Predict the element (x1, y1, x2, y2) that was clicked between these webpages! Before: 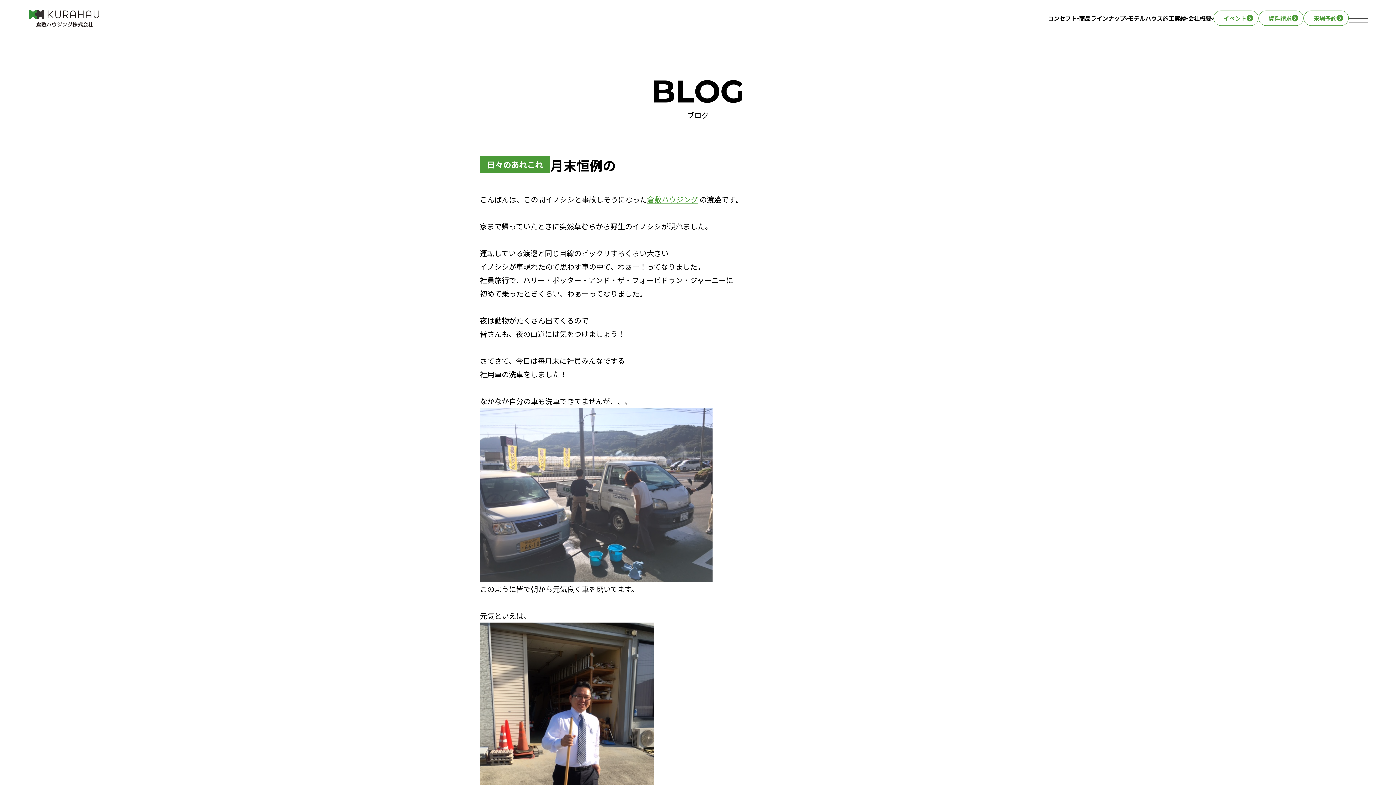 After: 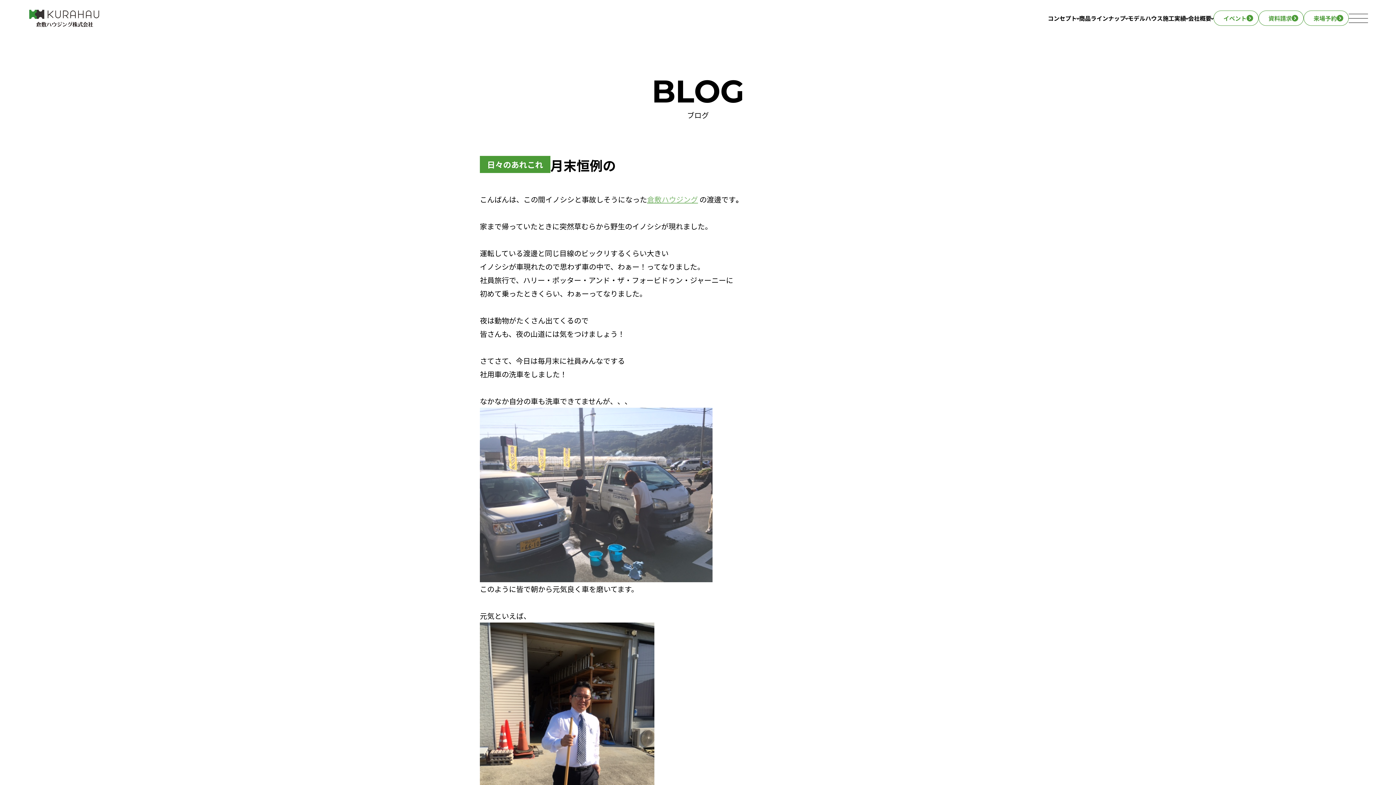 Action: label:  (新しいタブで開く) bbox: (647, 194, 698, 204)